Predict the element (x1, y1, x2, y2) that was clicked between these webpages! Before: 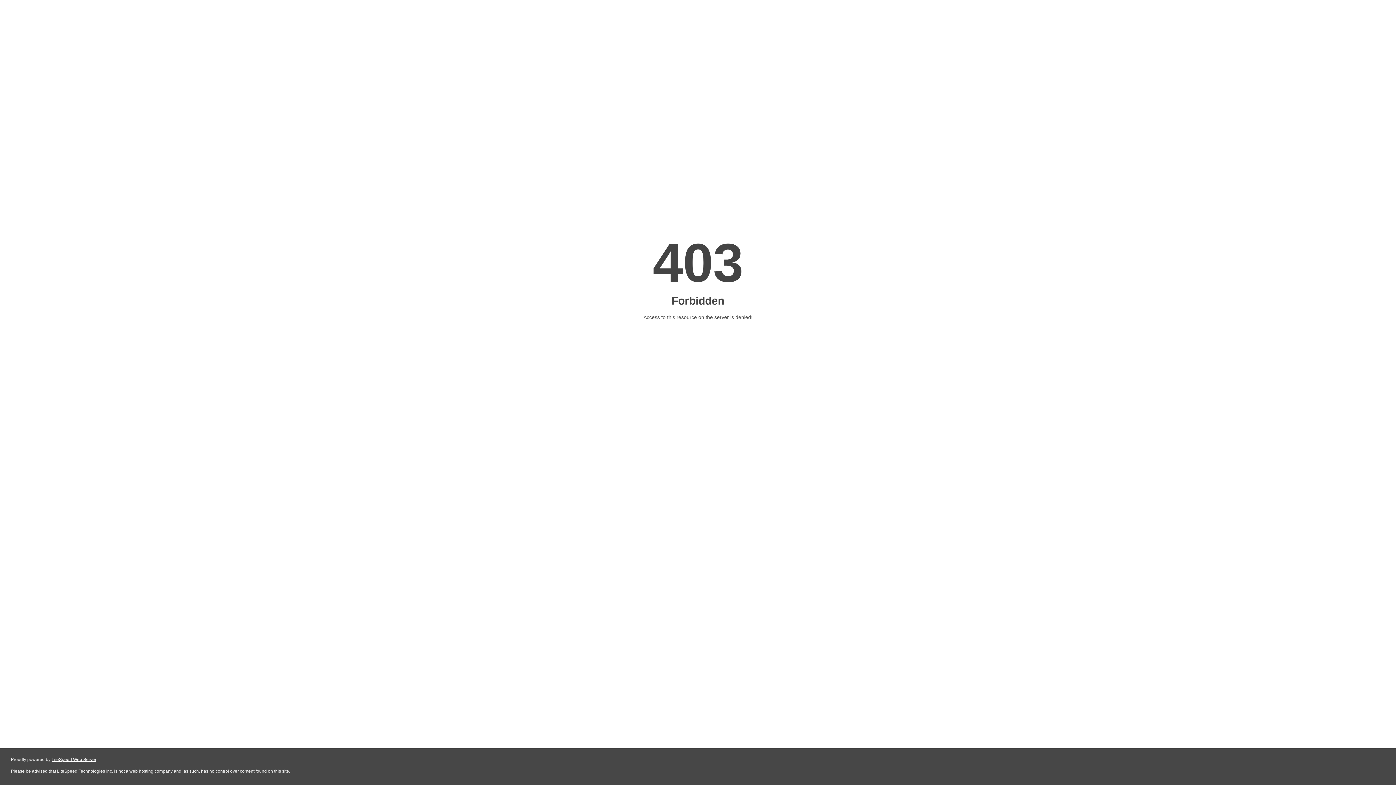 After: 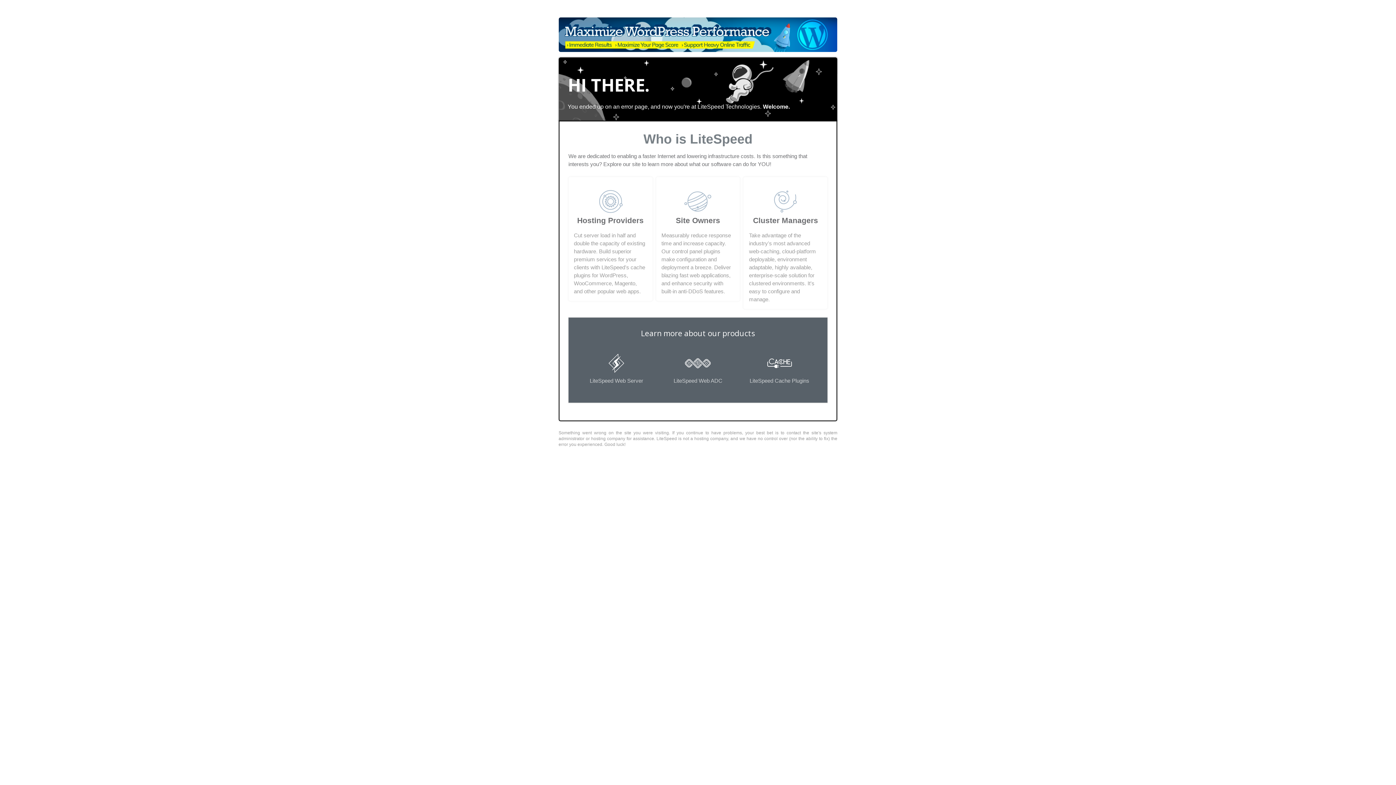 Action: label: LiteSpeed Web Server bbox: (51, 757, 96, 762)